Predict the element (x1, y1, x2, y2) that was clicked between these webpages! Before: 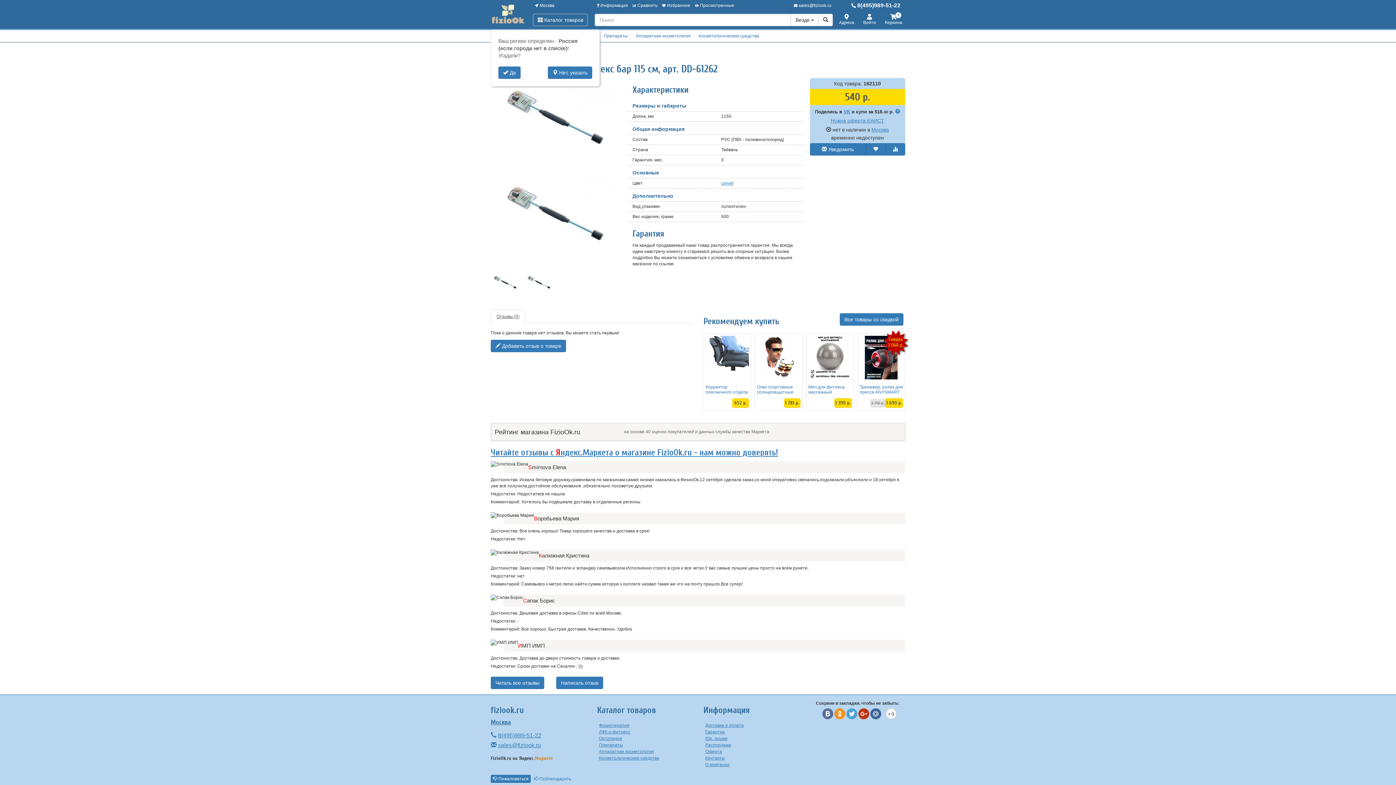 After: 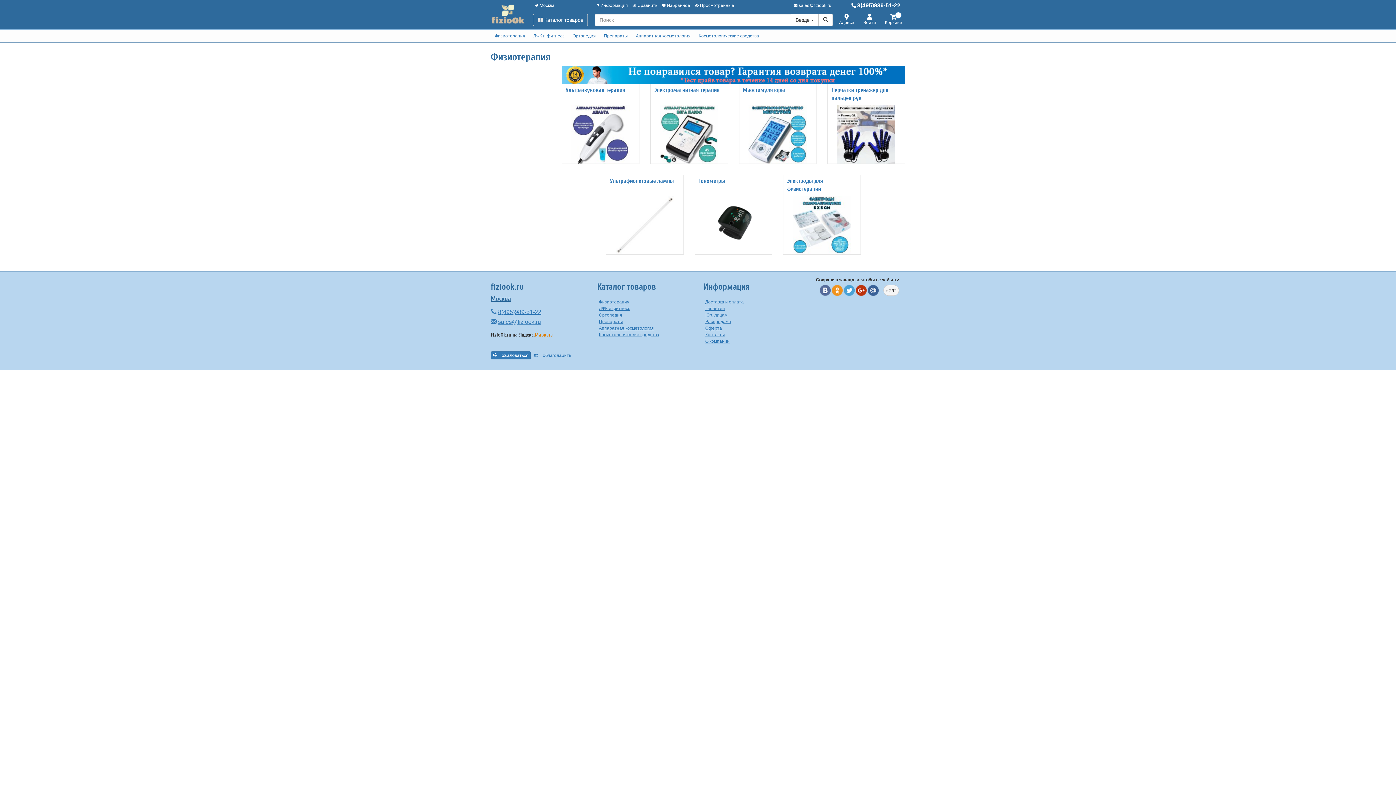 Action: bbox: (599, 723, 629, 728) label: Физиотерапия